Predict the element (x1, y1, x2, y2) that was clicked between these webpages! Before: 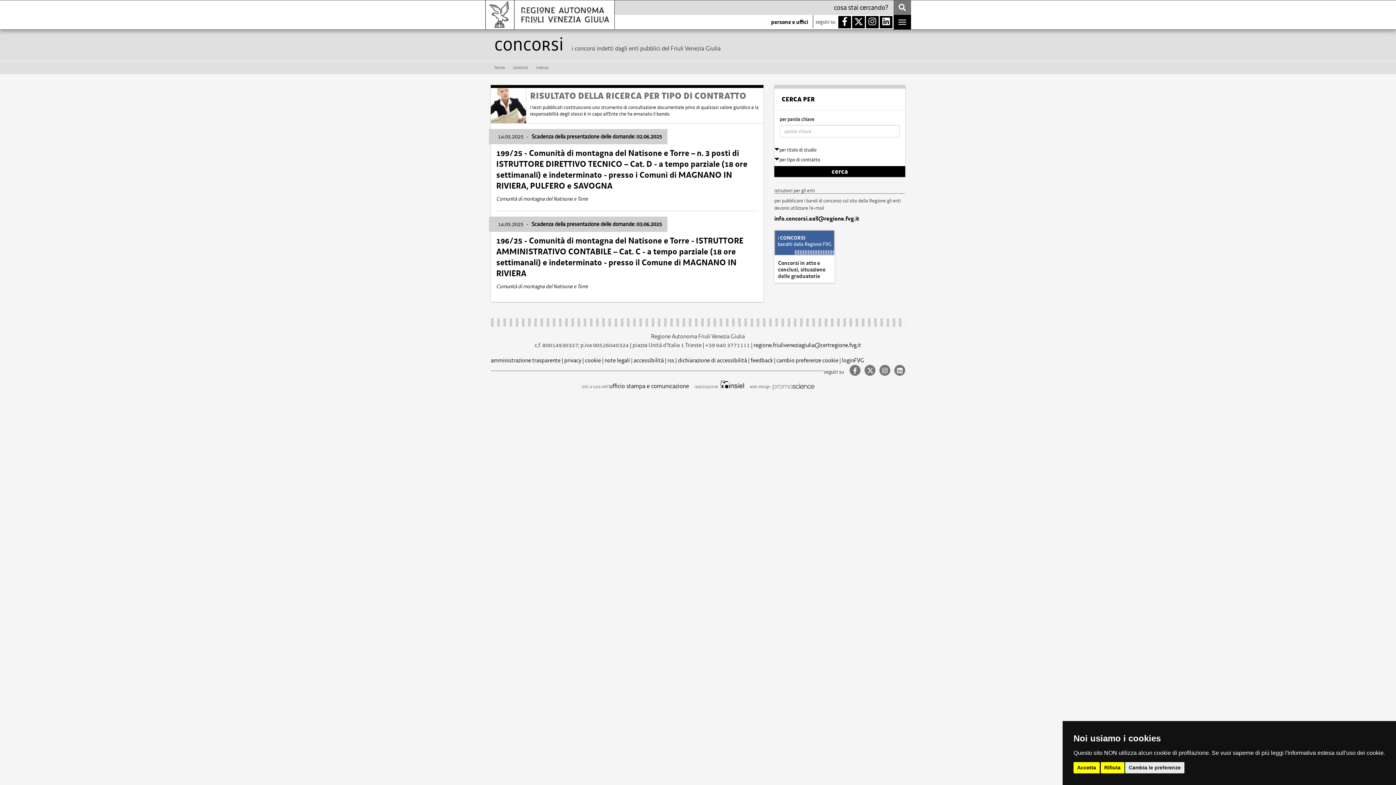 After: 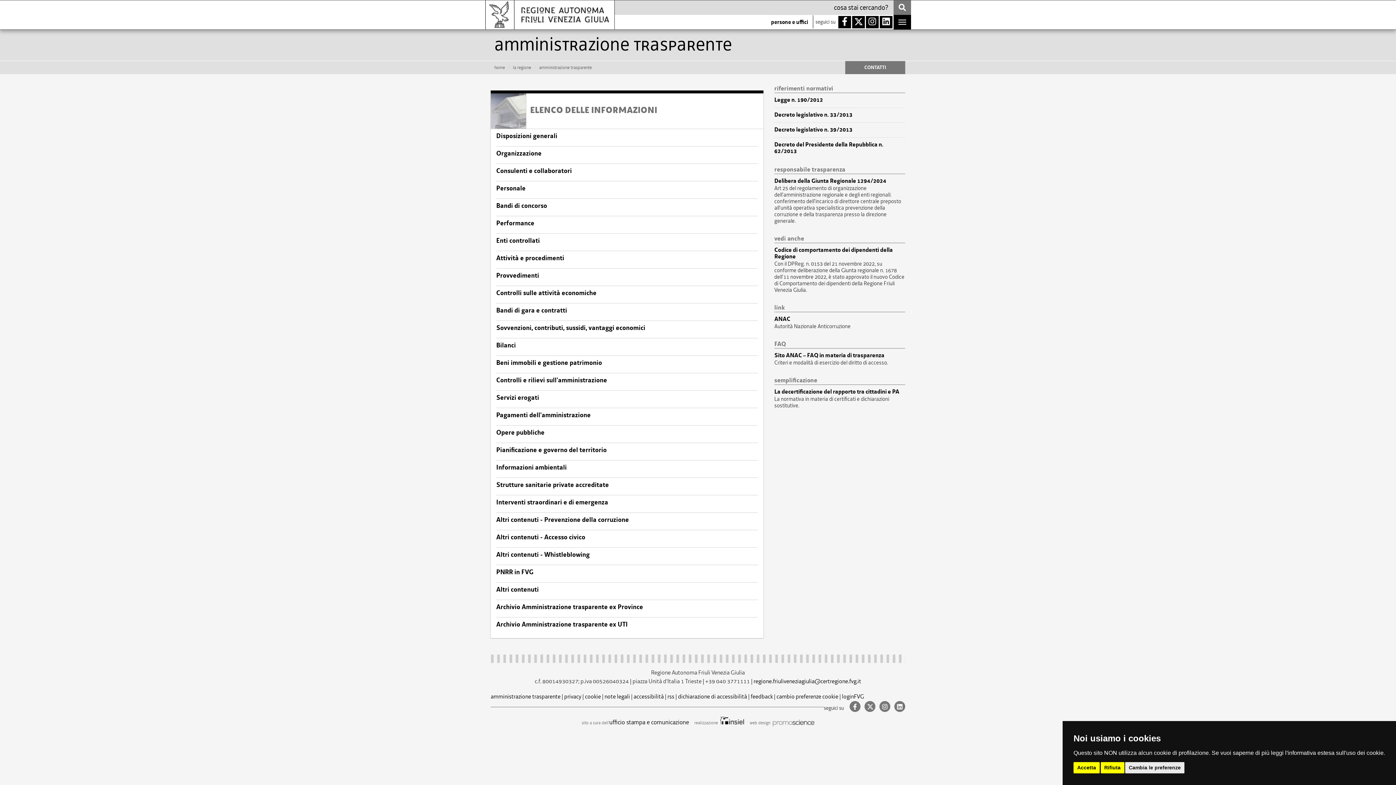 Action: bbox: (490, 356, 560, 364) label: amministrazione trasparente